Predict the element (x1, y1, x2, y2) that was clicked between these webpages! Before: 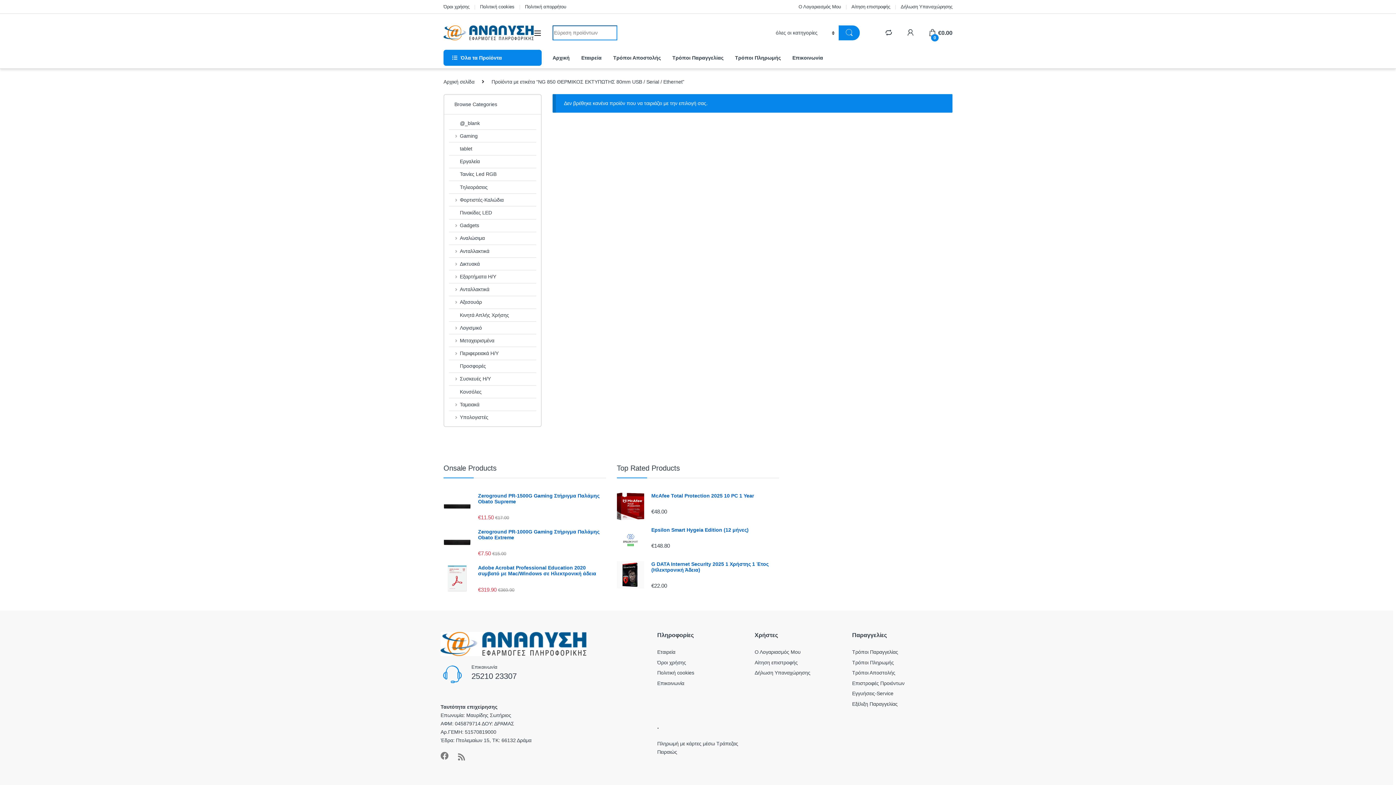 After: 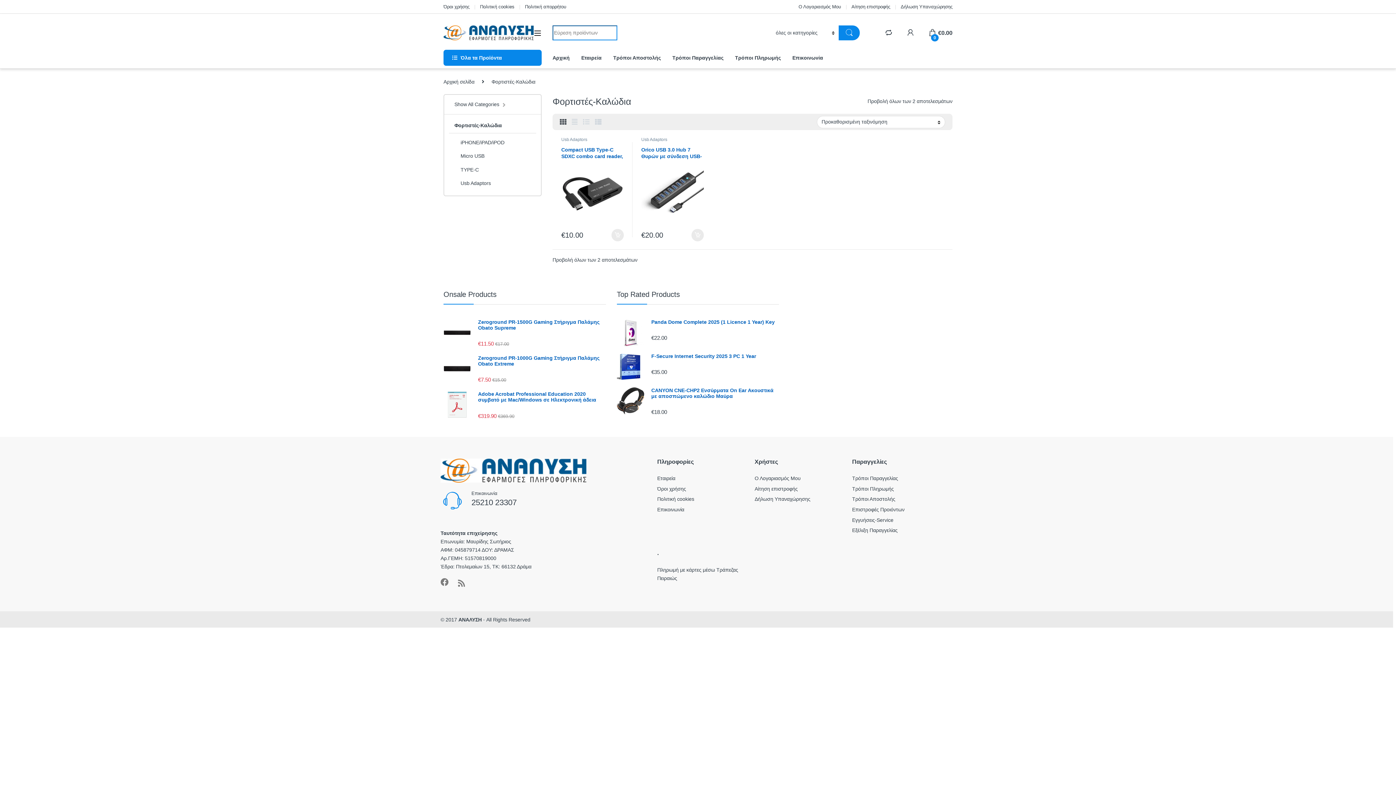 Action: bbox: (449, 193, 503, 206) label: Φορτιστές-Καλώδια